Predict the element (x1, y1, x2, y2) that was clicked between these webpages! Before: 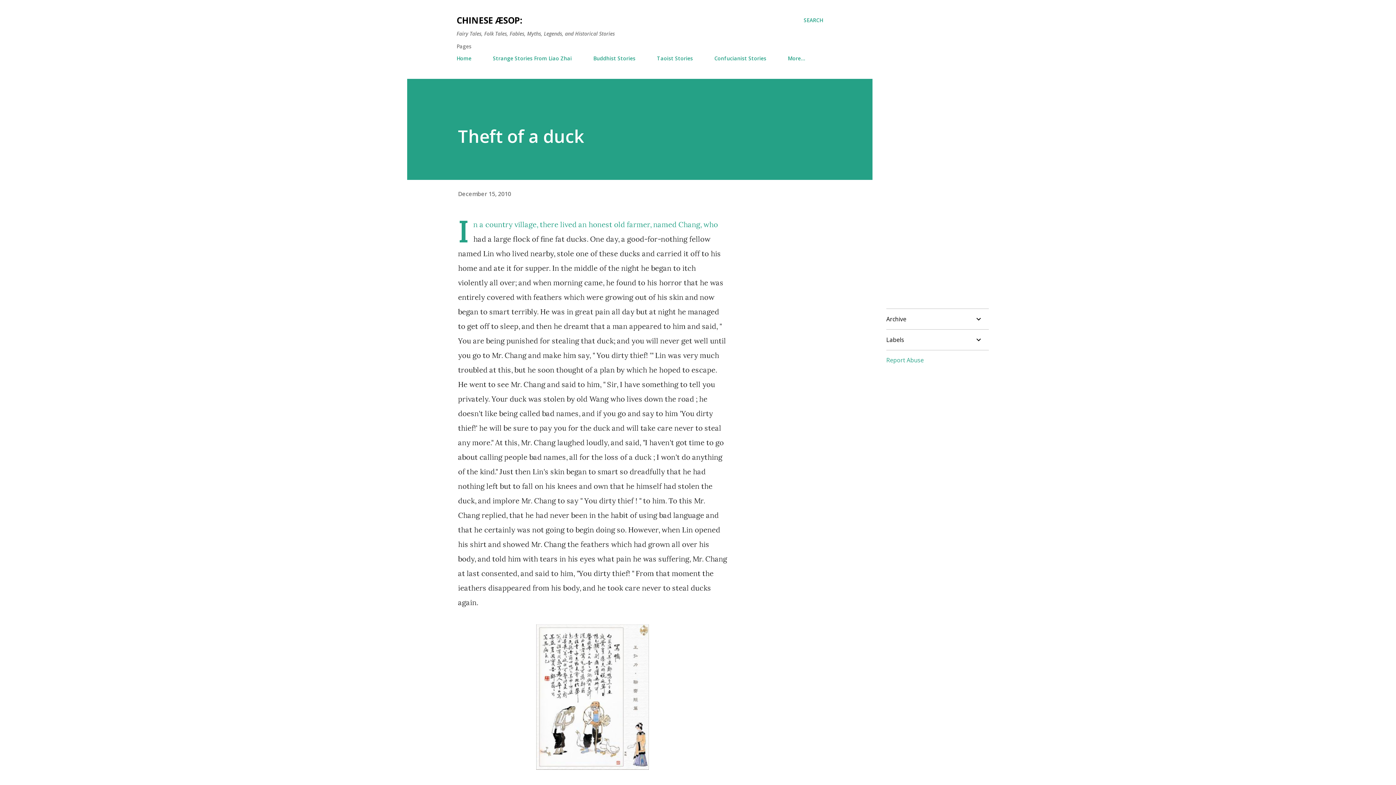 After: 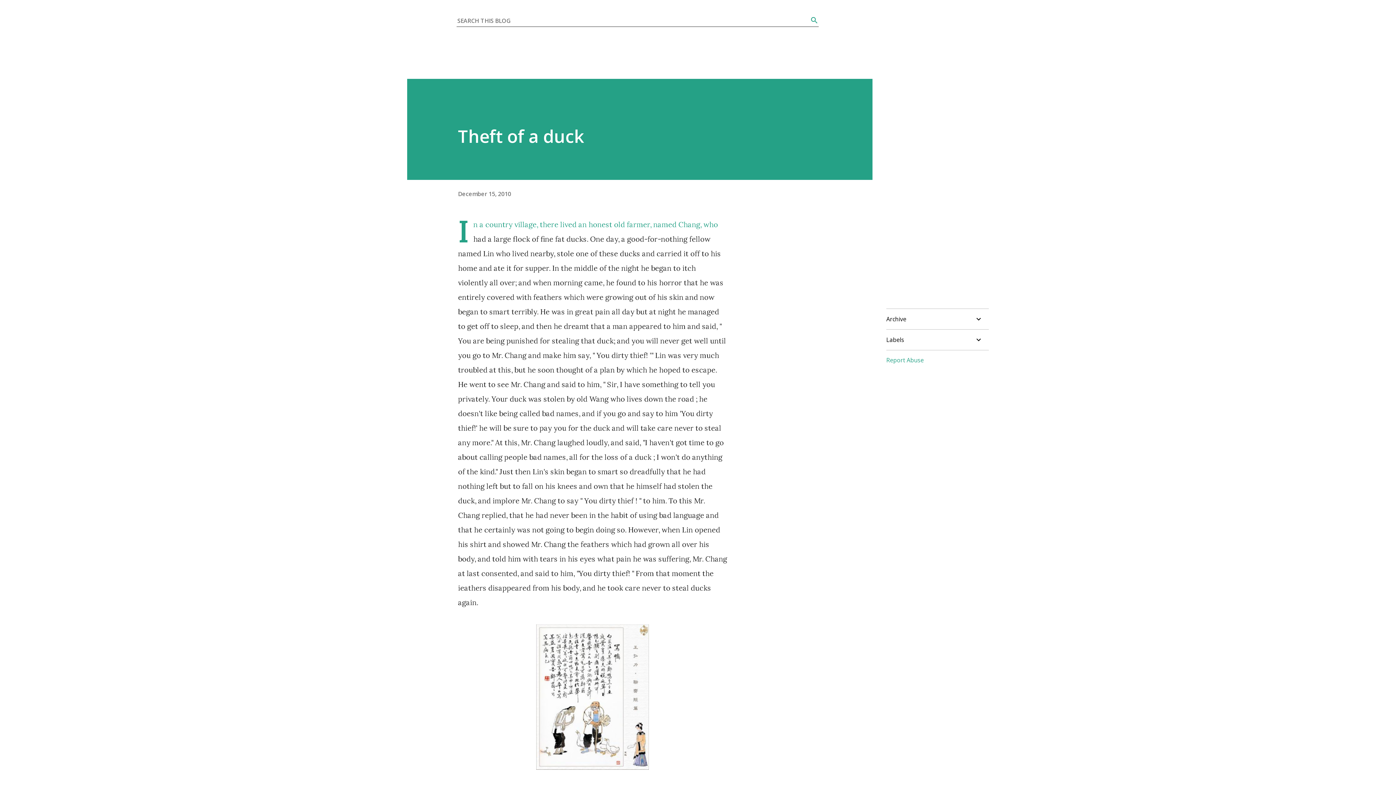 Action: bbox: (804, 16, 823, 24) label: Search